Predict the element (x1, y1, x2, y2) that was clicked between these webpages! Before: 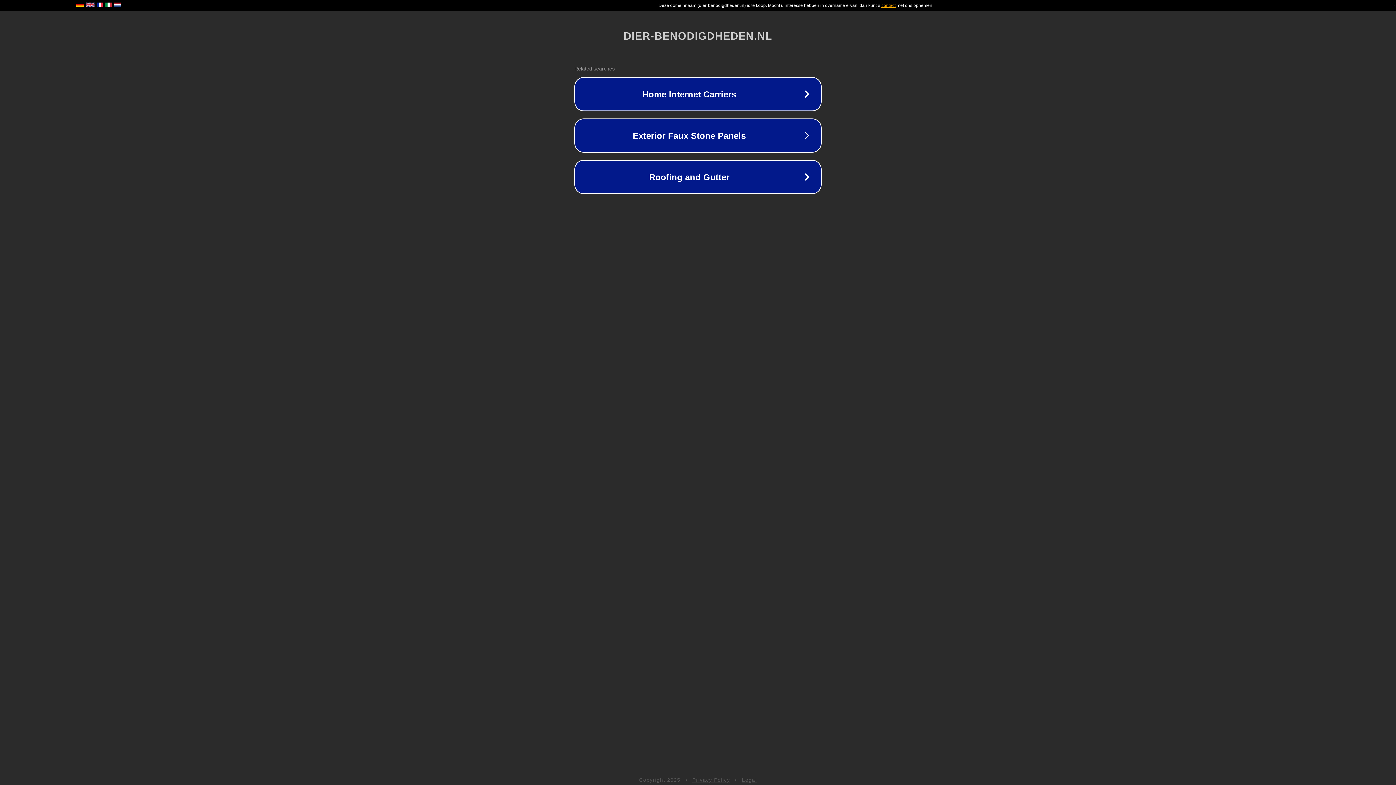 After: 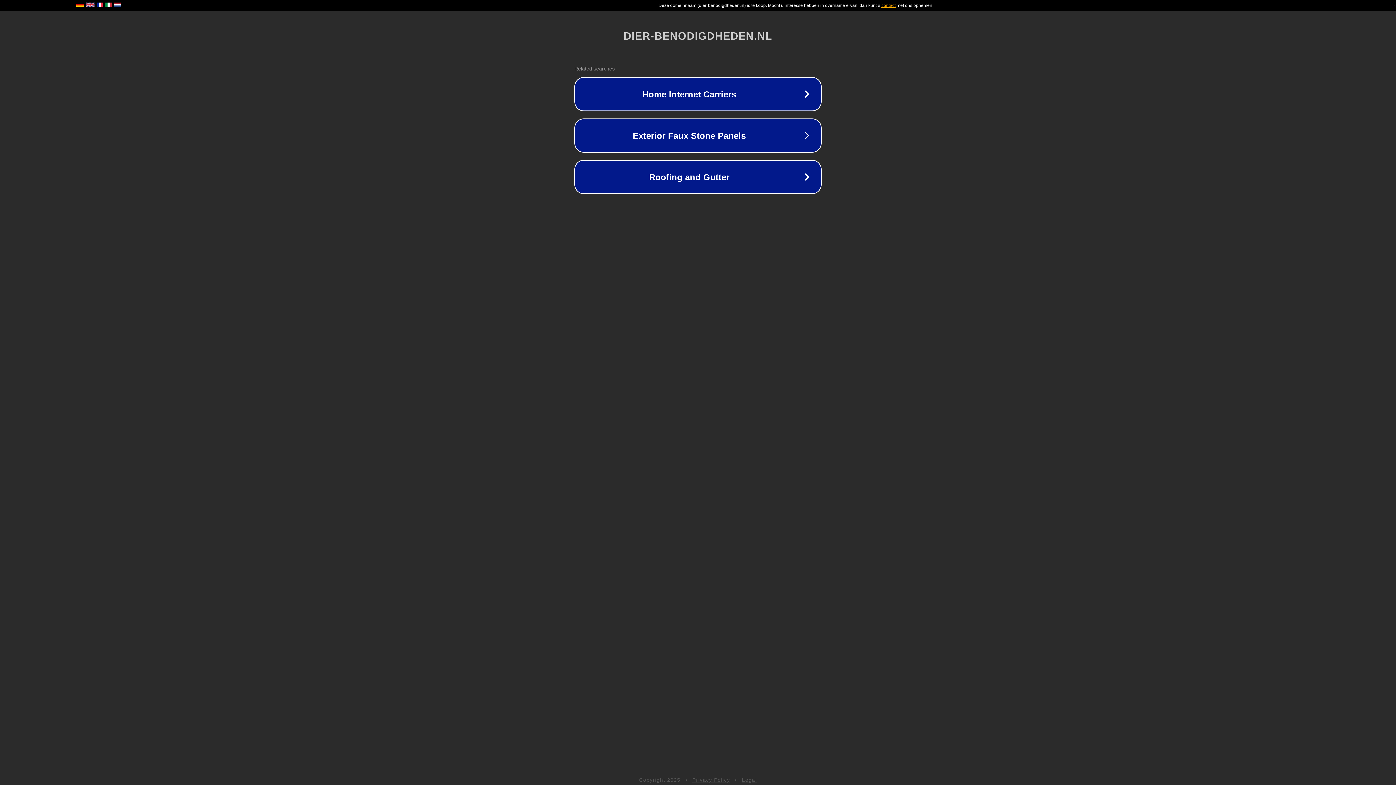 Action: bbox: (742, 777, 757, 783) label: Legal